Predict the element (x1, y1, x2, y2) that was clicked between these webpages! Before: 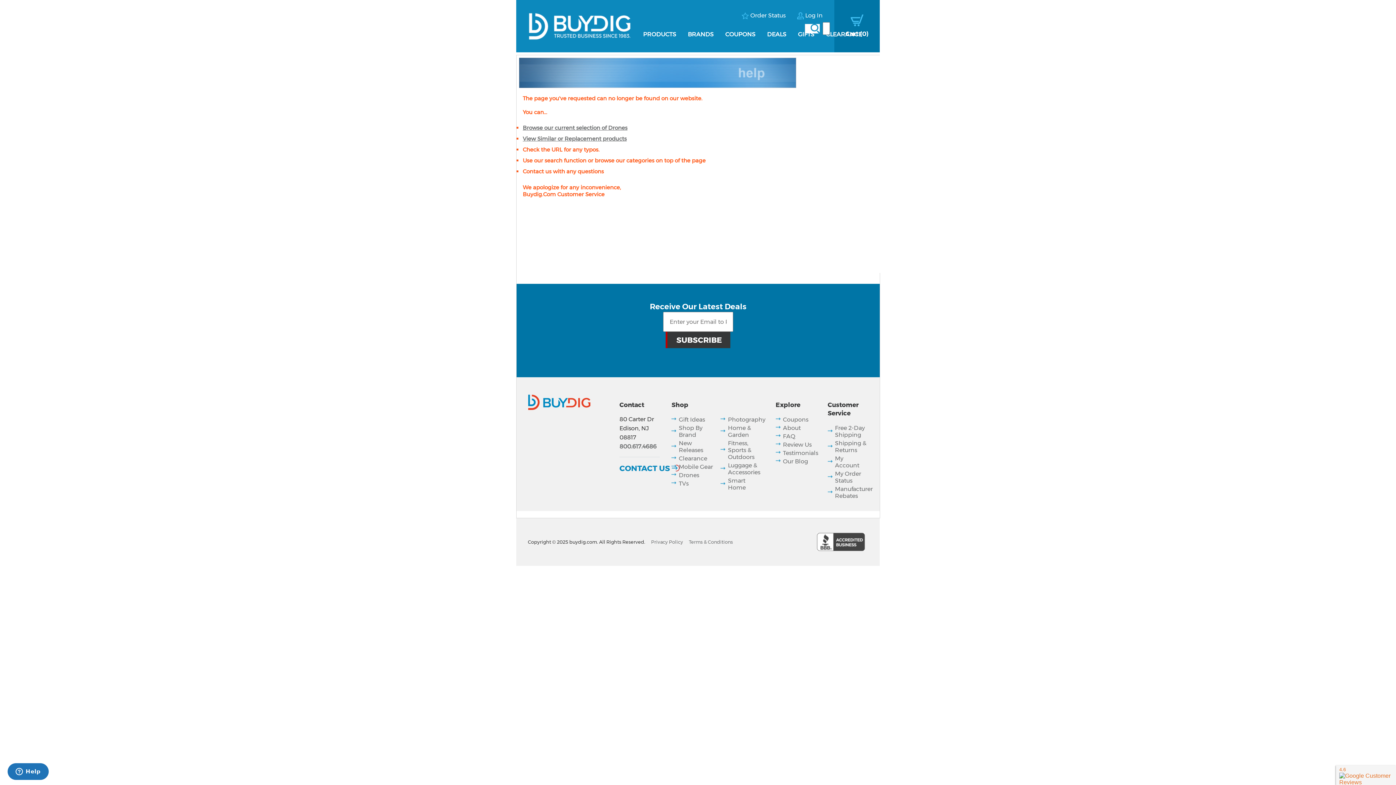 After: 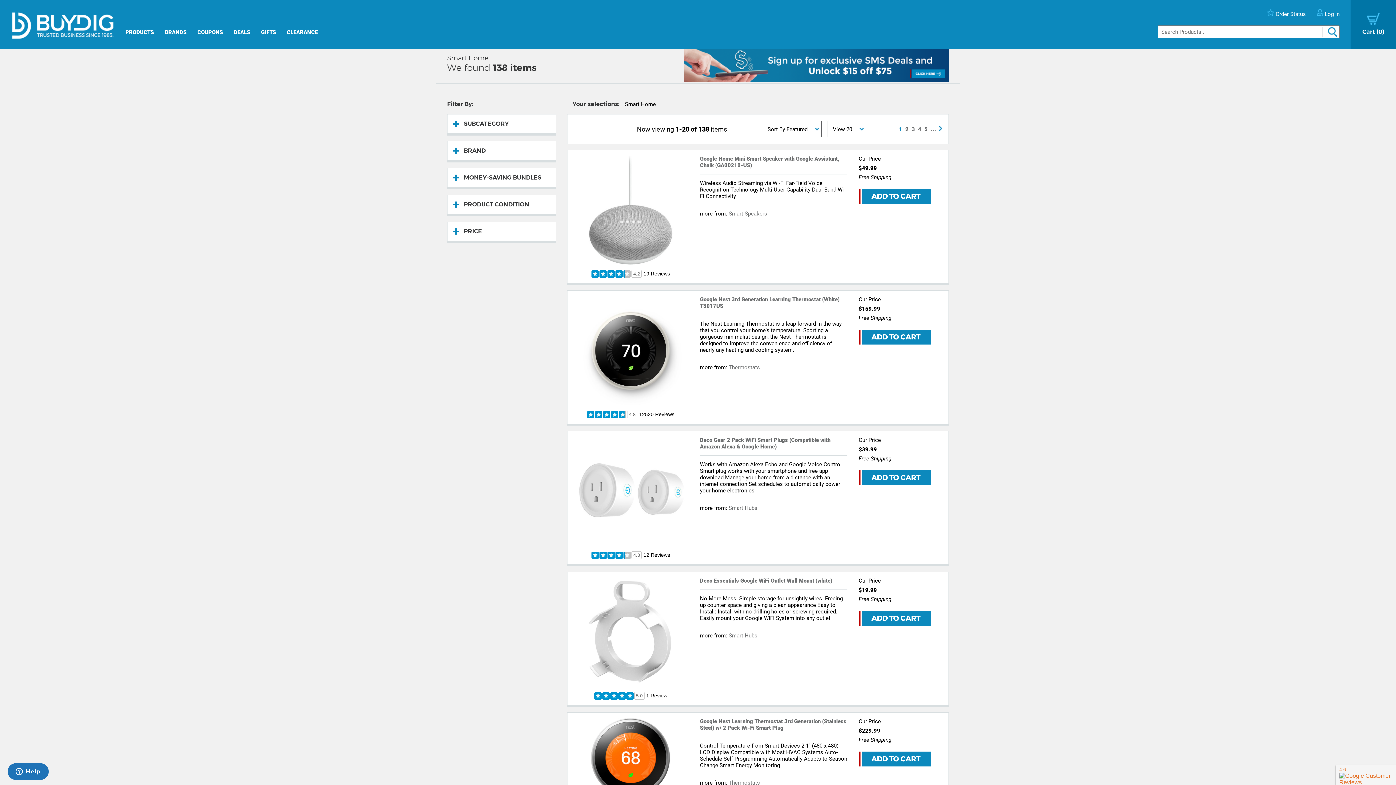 Action: bbox: (728, 477, 745, 491) label: Smart Home